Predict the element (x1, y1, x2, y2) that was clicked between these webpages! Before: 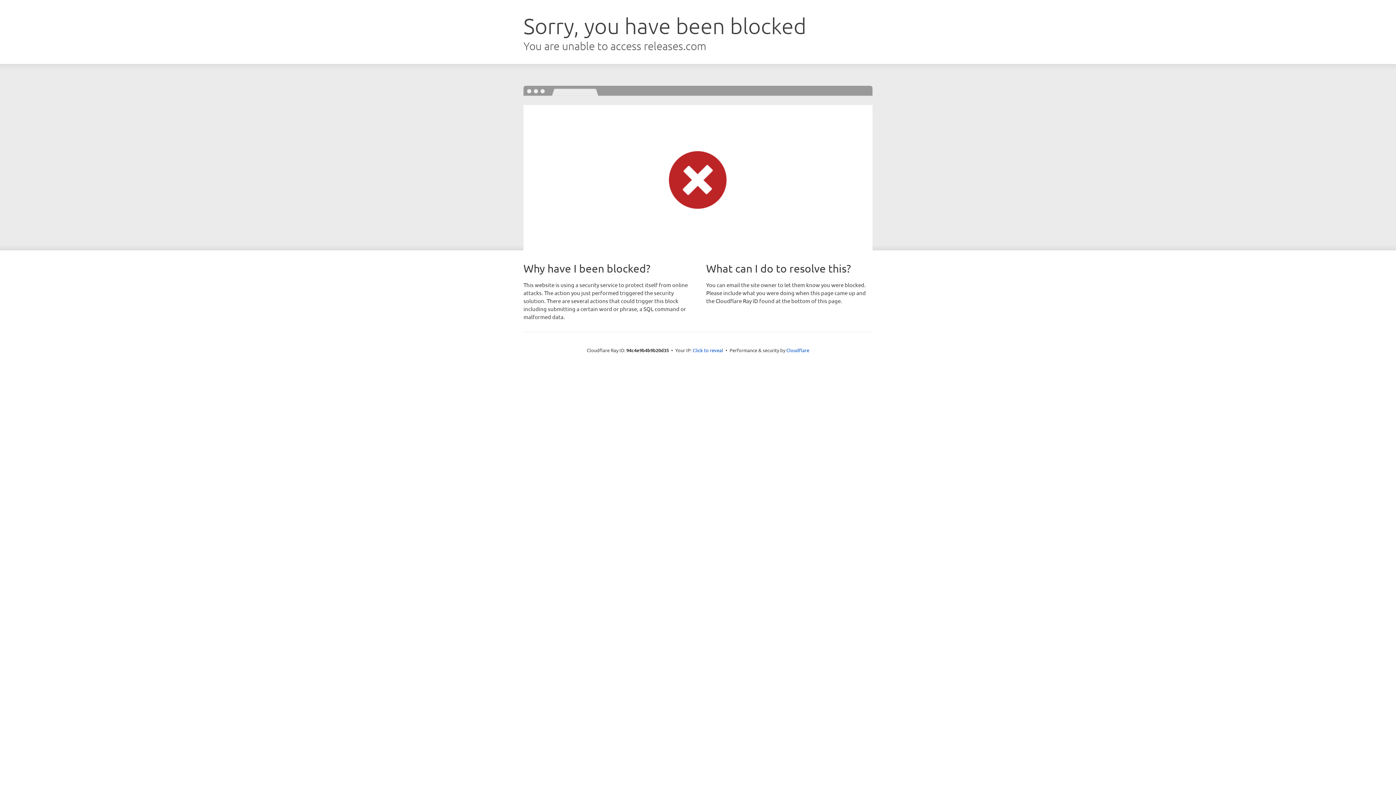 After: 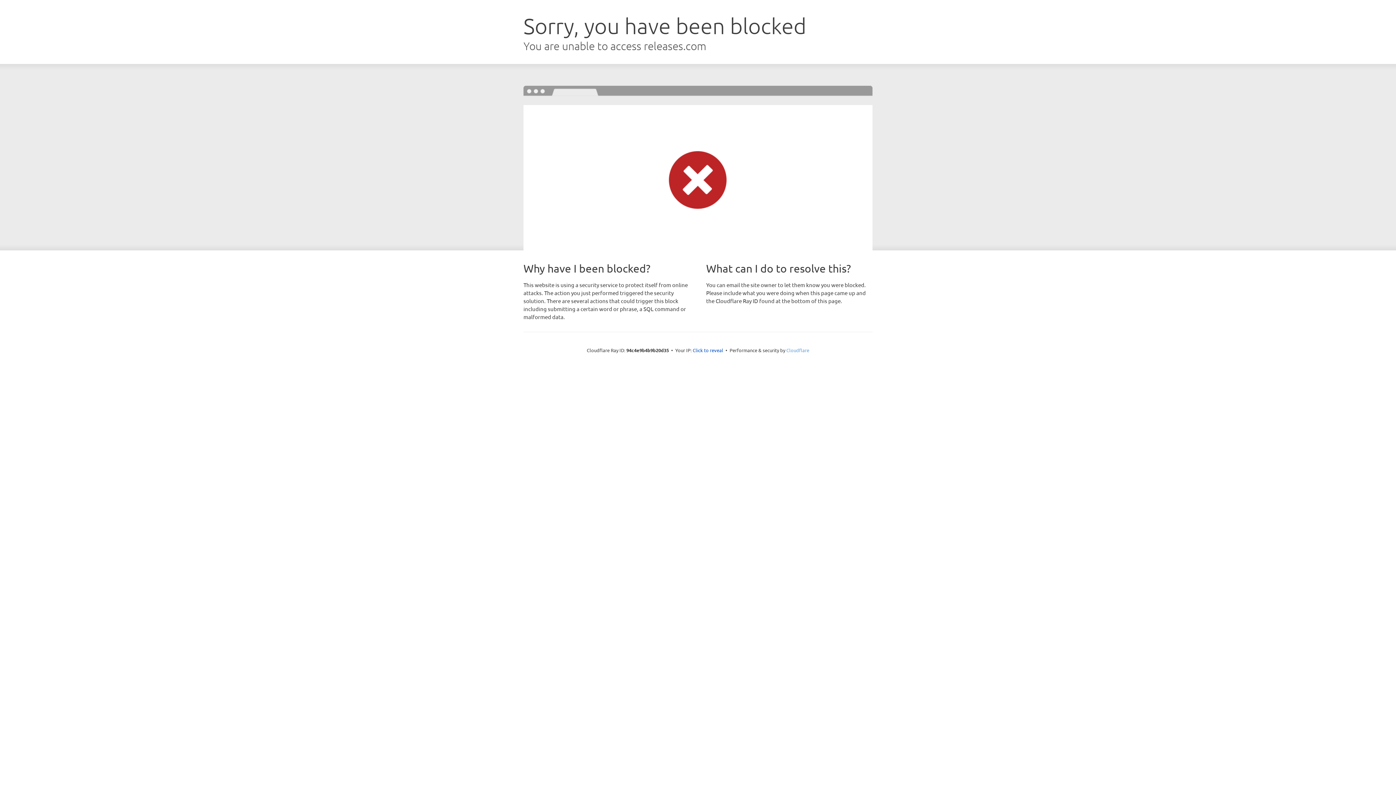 Action: label: Cloudflare bbox: (786, 347, 809, 353)